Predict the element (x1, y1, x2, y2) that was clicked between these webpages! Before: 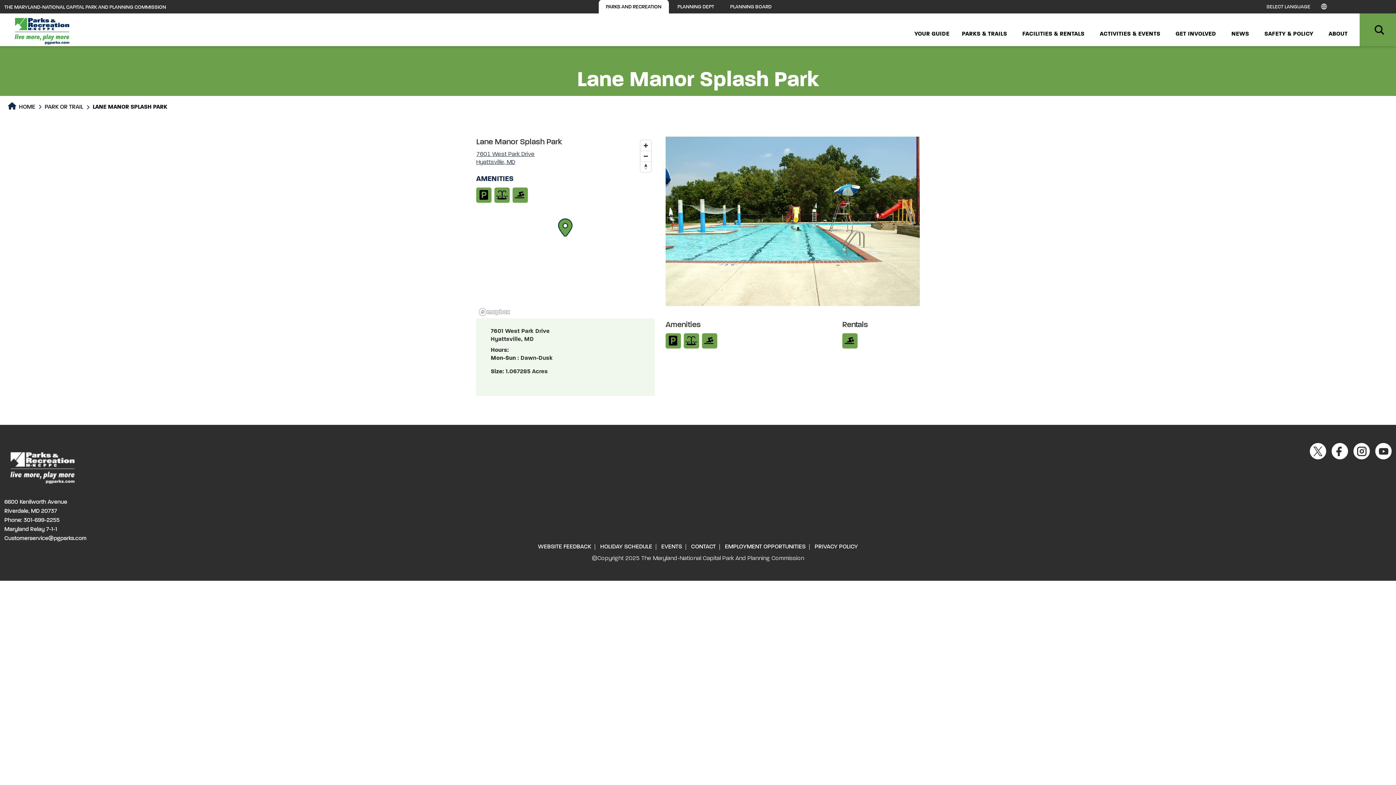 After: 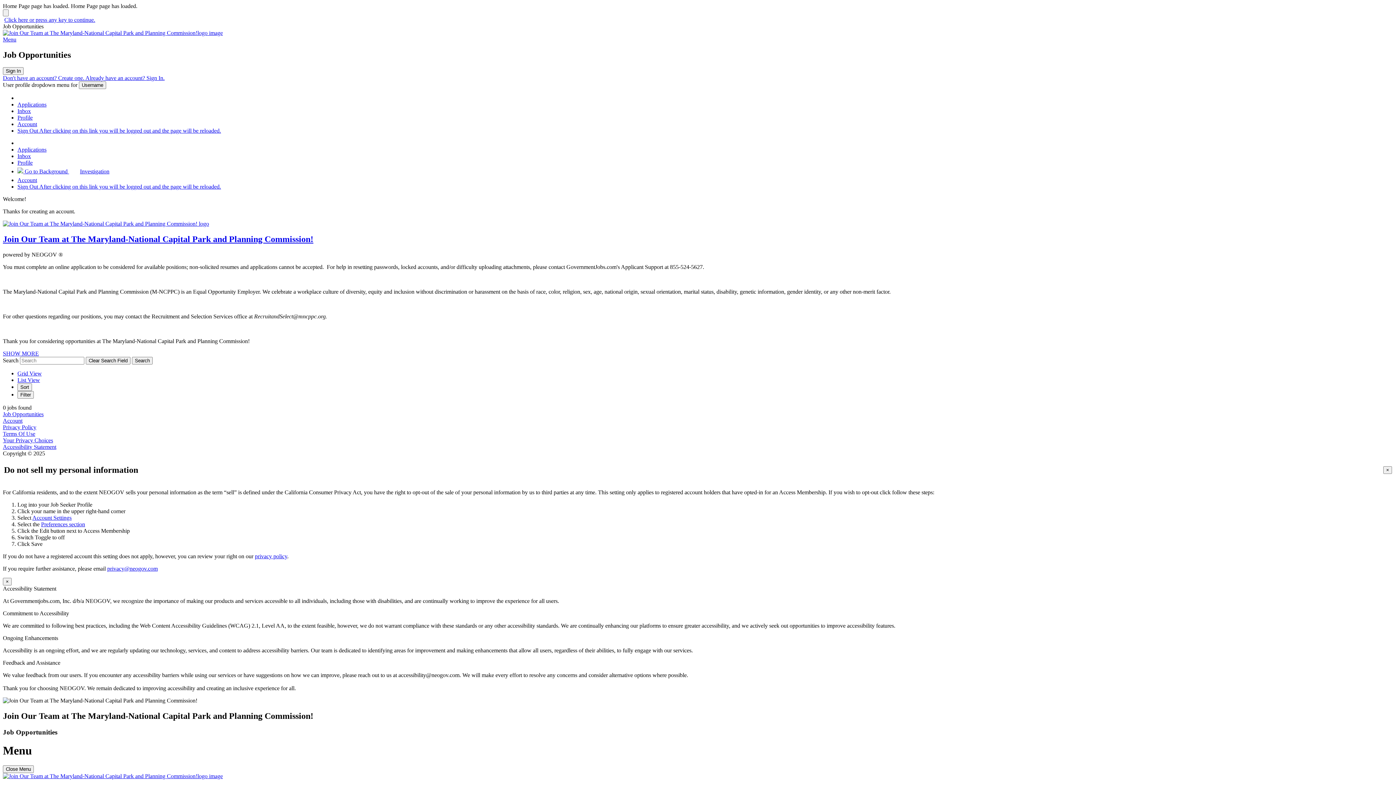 Action: bbox: (721, 544, 809, 550) label: EMPLOYMENT OPPORTUNITIES